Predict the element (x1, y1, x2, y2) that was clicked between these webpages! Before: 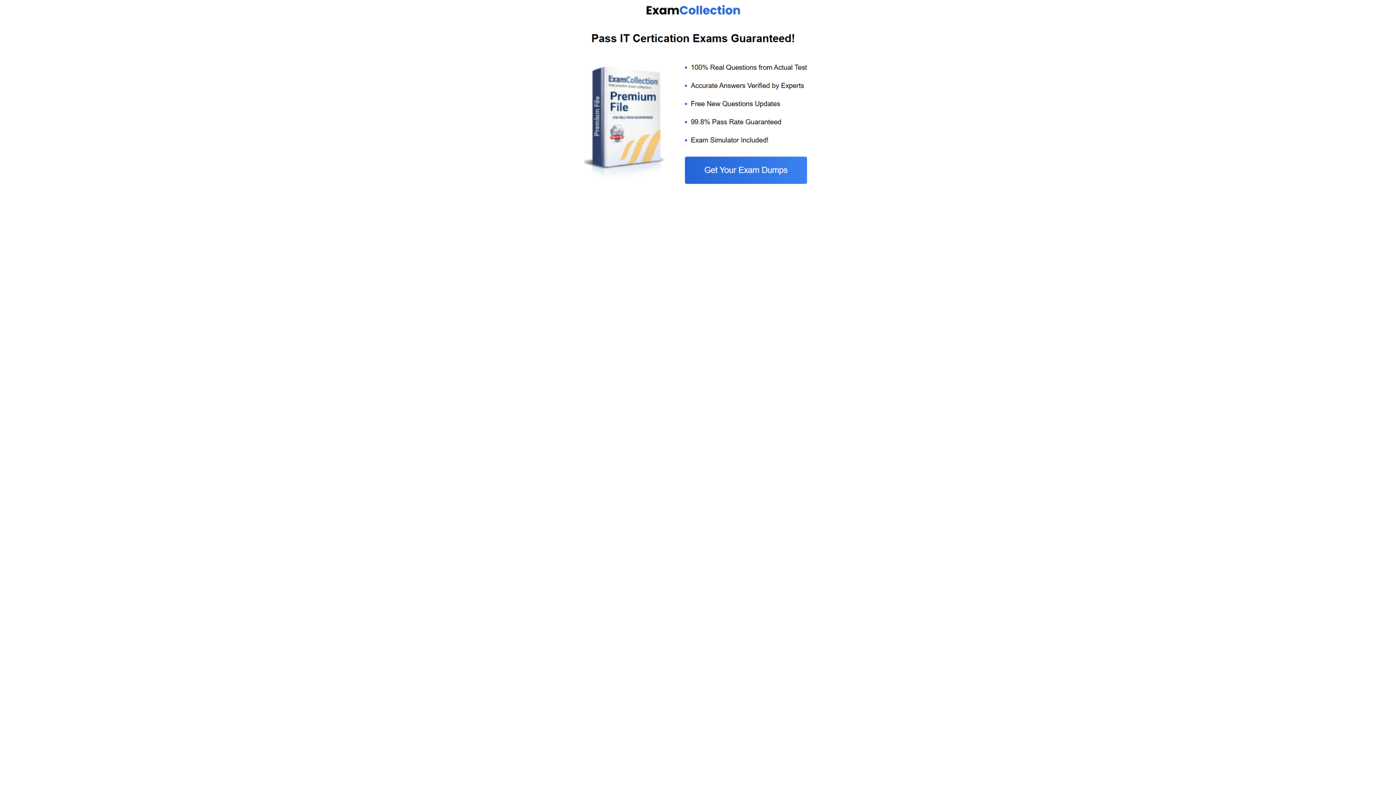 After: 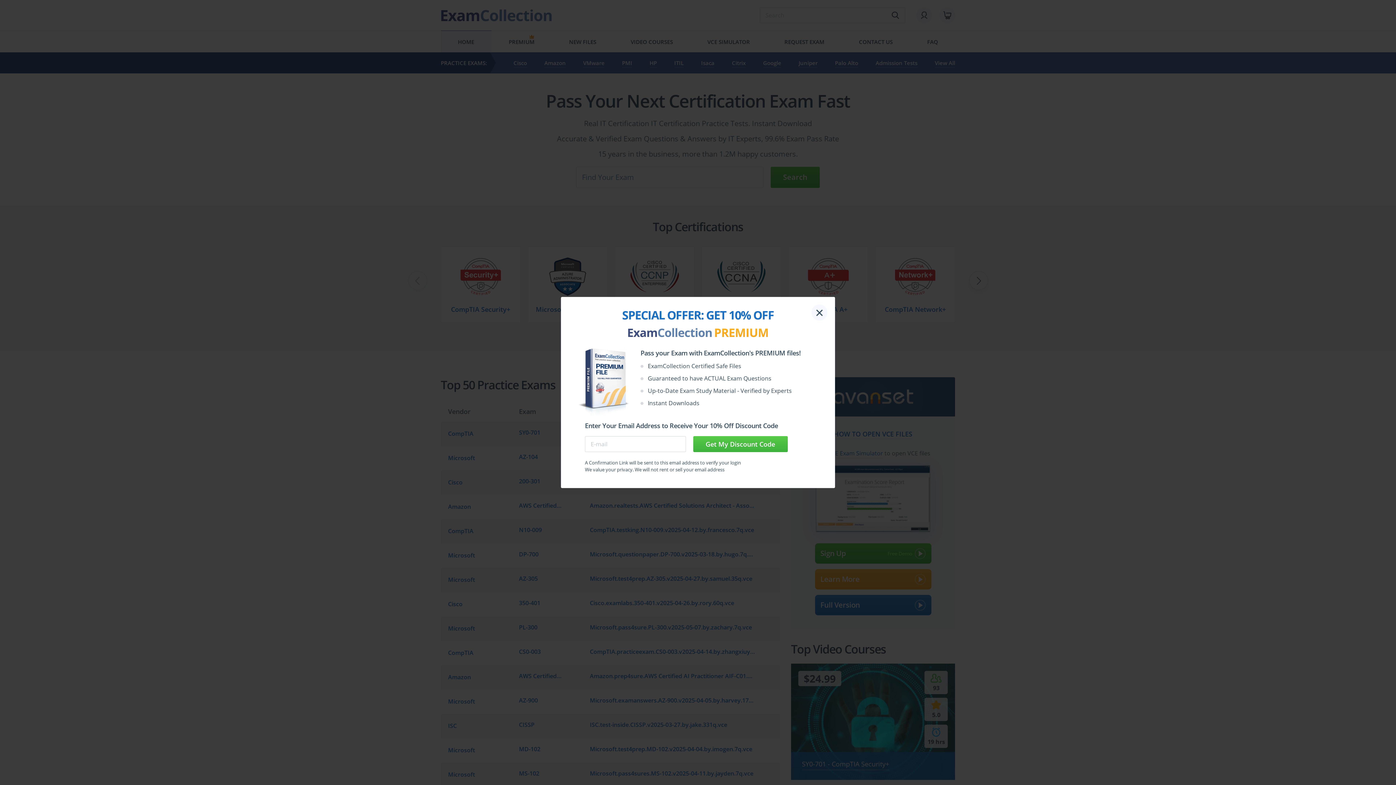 Action: bbox: (584, 185, 812, 192)